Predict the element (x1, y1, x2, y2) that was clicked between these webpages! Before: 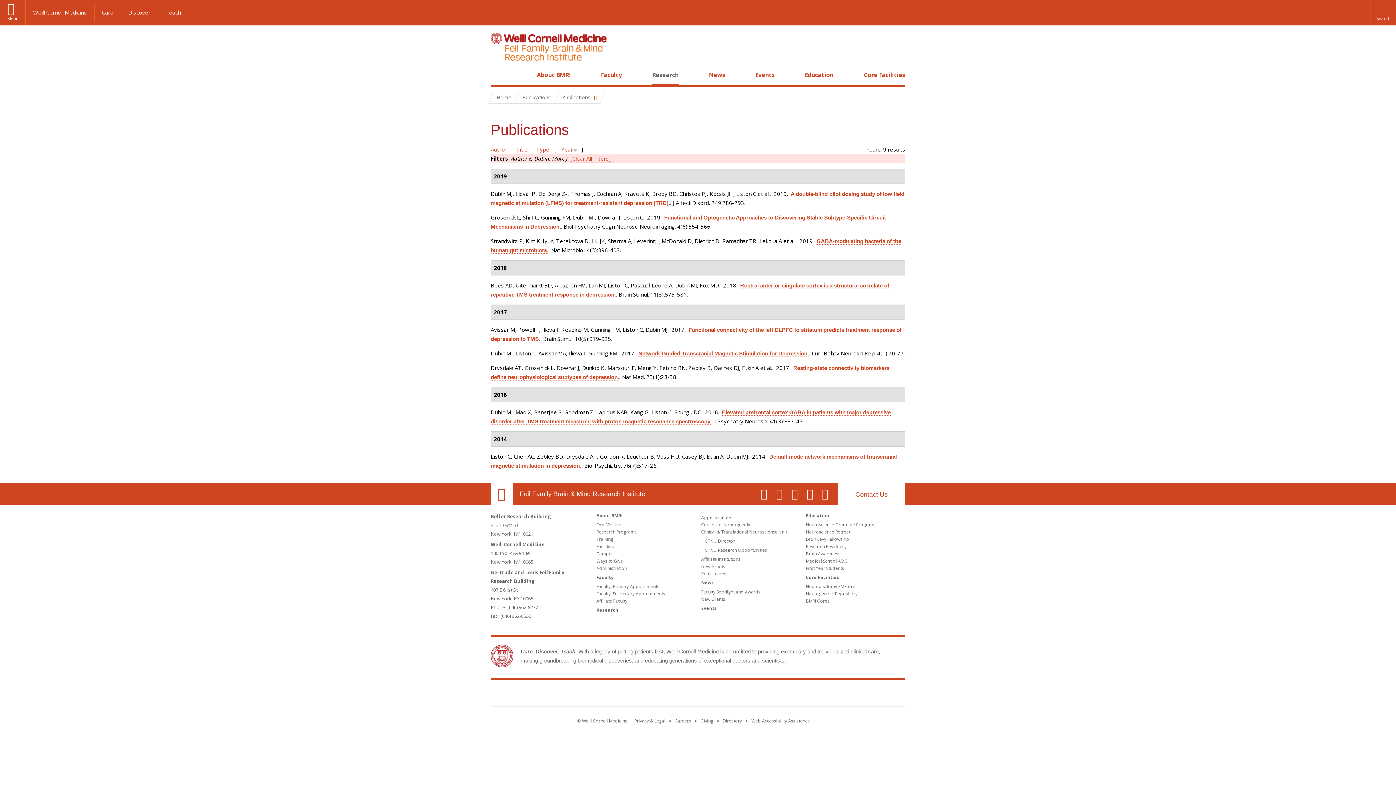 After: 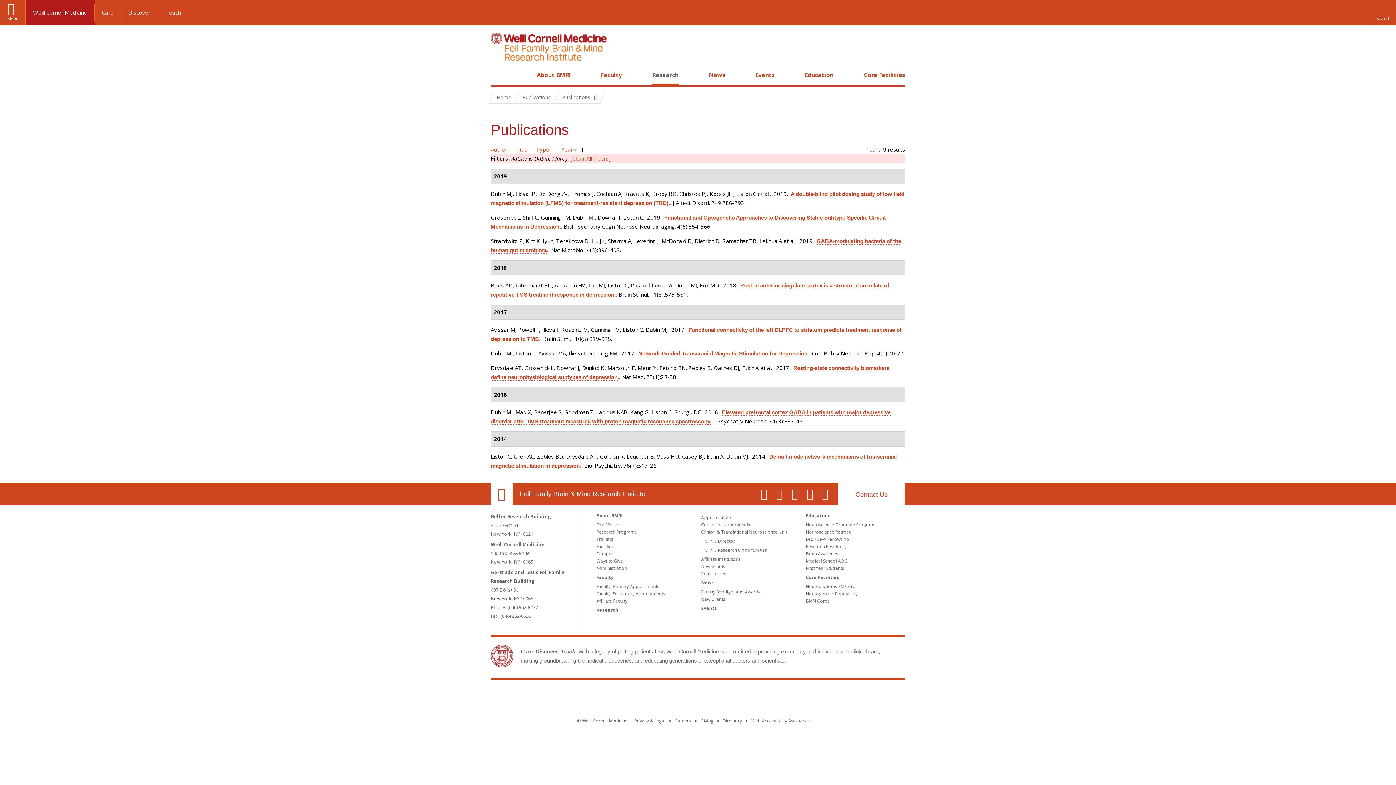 Action: bbox: (25, 3, 94, 21) label: Weill Cornell Medicine